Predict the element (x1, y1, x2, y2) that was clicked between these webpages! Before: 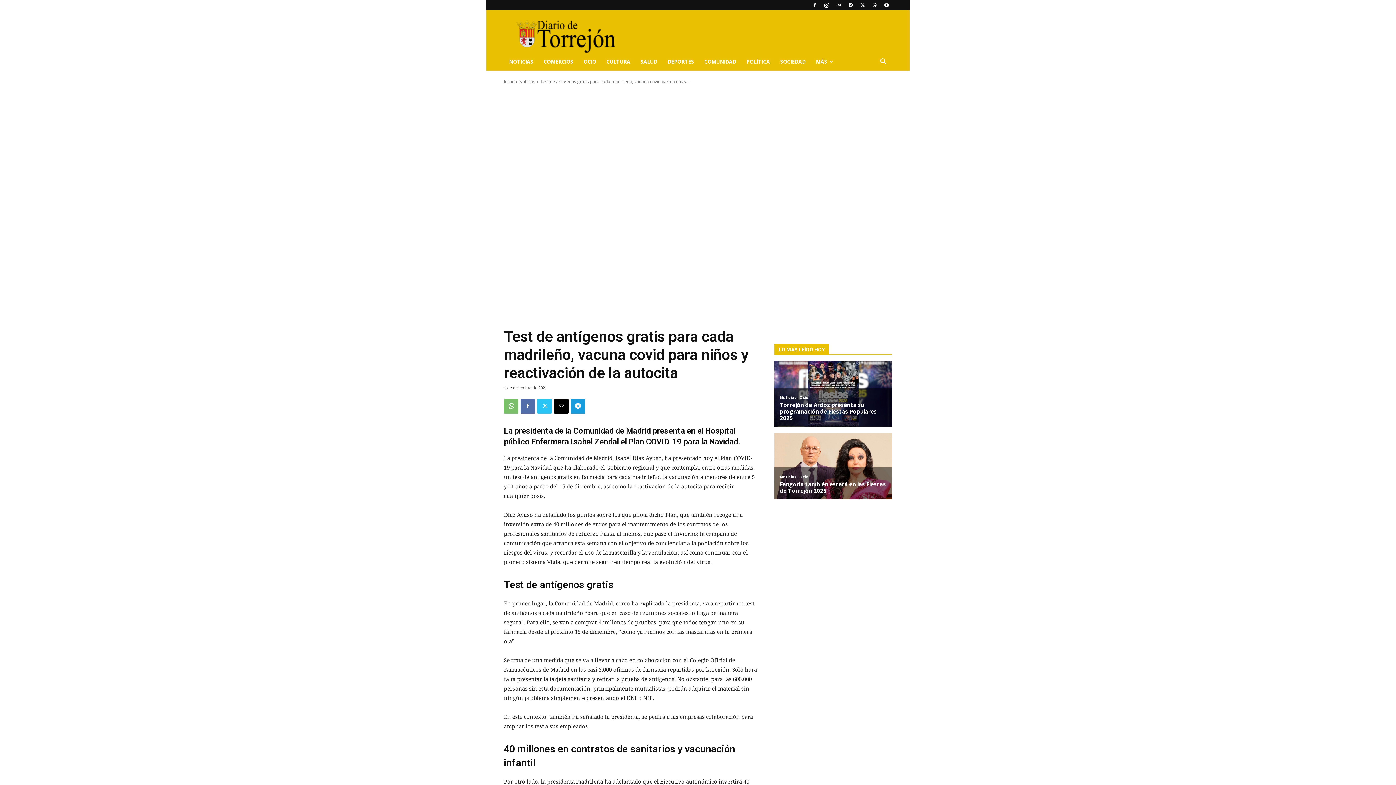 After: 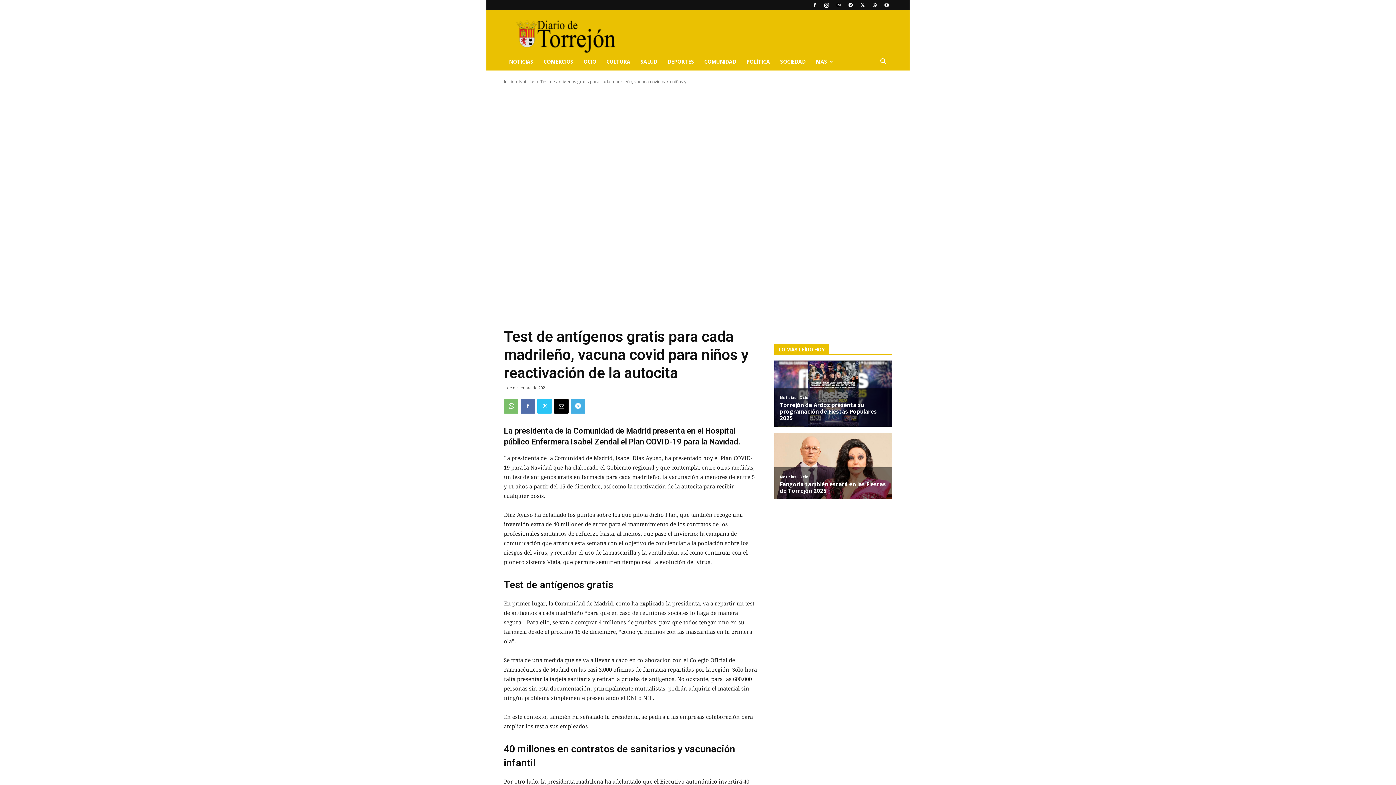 Action: bbox: (570, 399, 585, 413)